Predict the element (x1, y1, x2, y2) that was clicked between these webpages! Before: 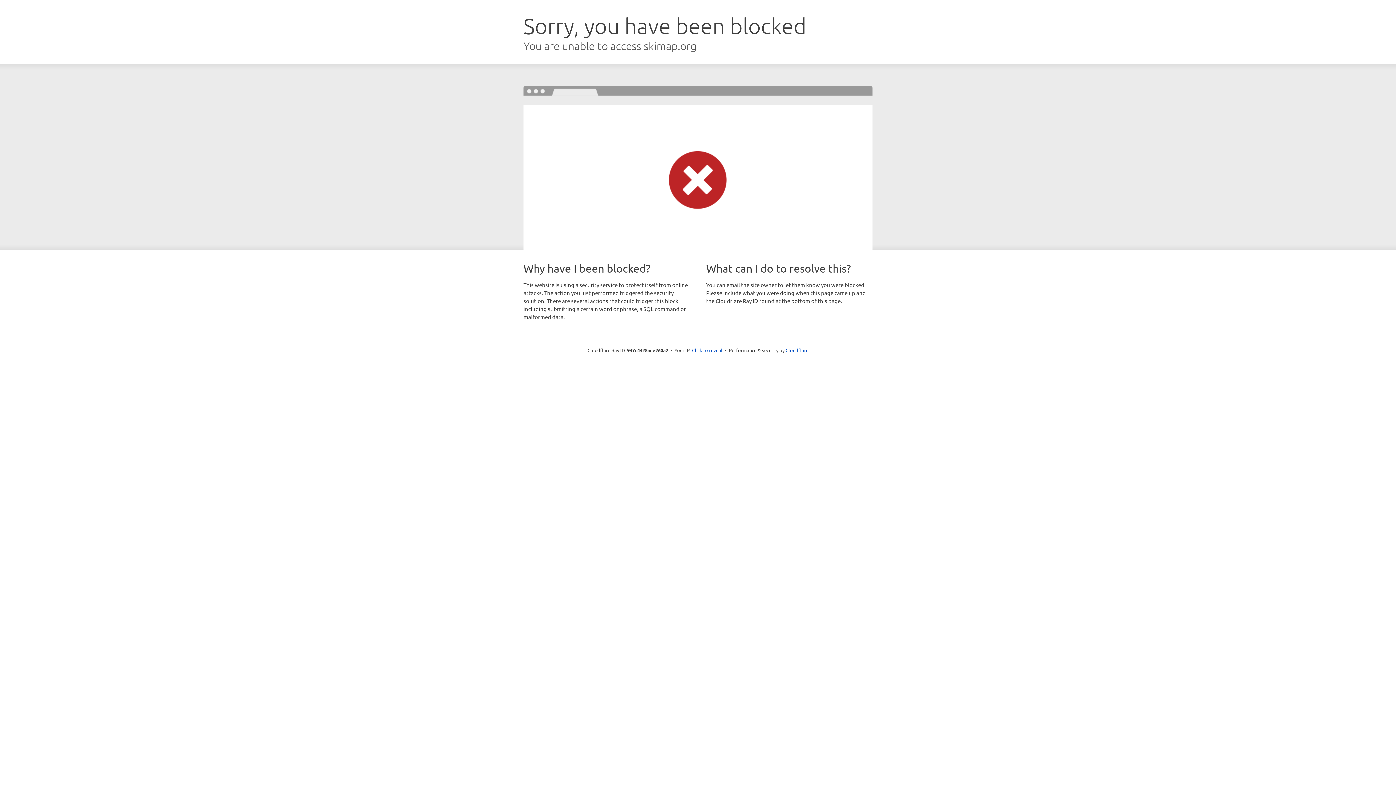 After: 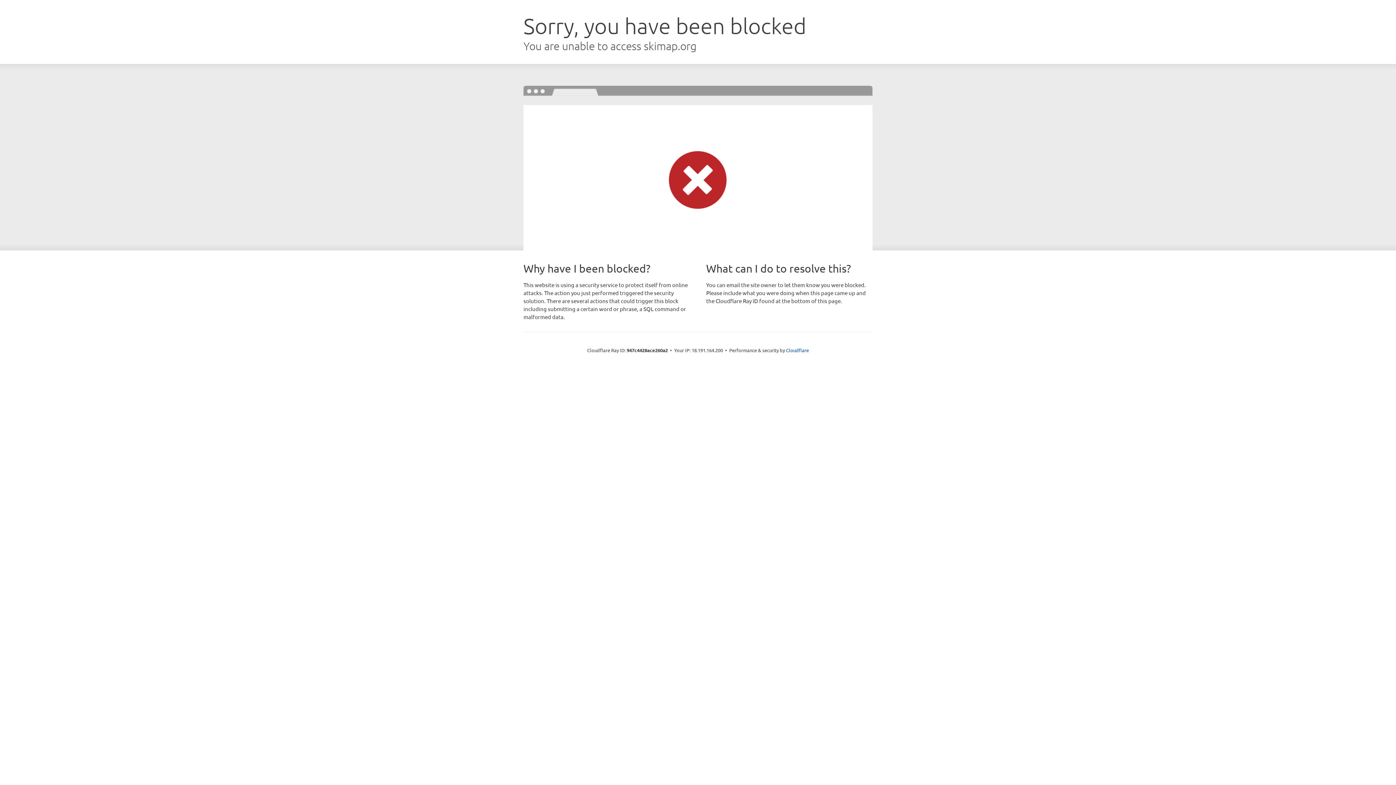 Action: label: Click to reveal bbox: (692, 346, 722, 353)